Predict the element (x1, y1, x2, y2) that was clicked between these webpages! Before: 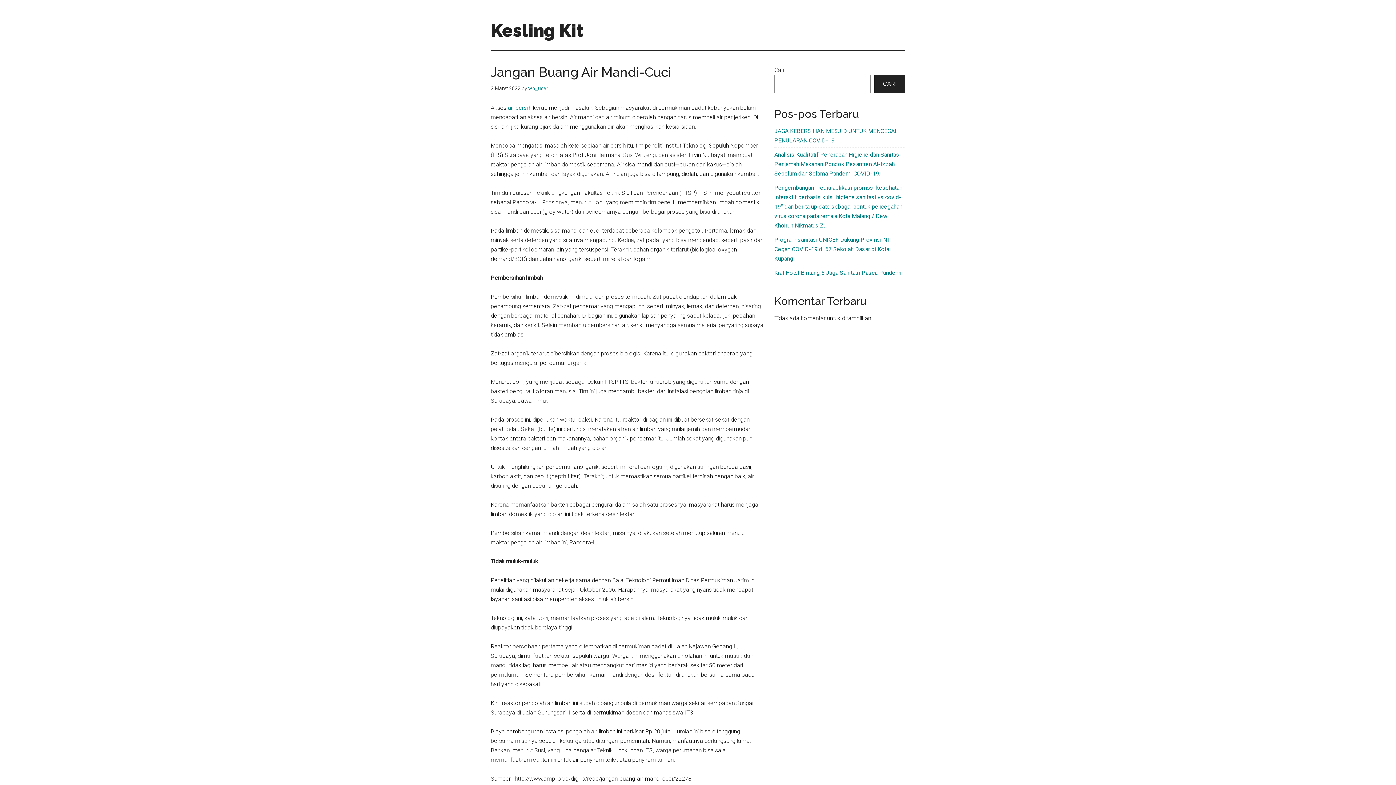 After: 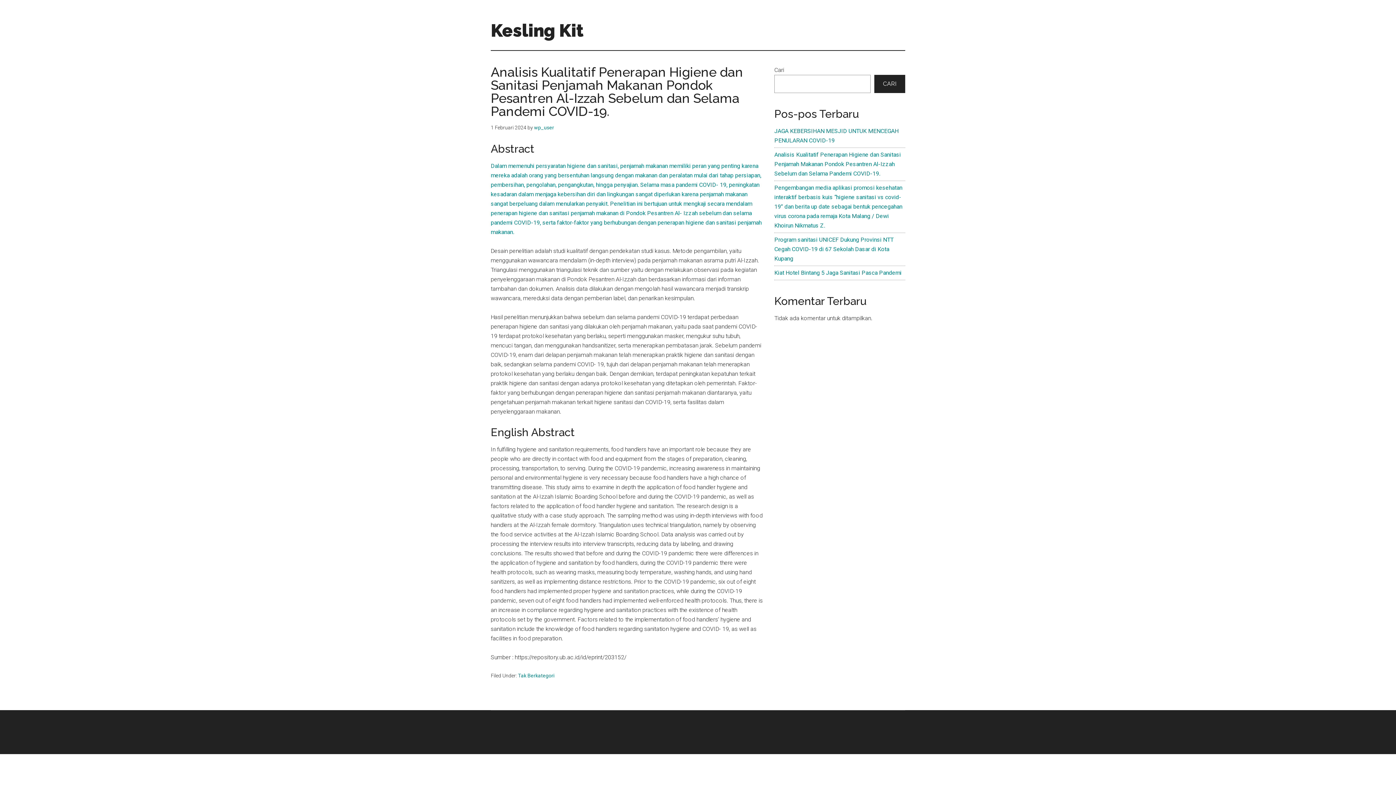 Action: label: Analisis Kualitatif Penerapan Higiene dan Sanitasi Penjamah Makanan Pondok Pesantren Al-Izzah Sebelum dan Selama Pandemi COVID-19. bbox: (774, 151, 901, 177)